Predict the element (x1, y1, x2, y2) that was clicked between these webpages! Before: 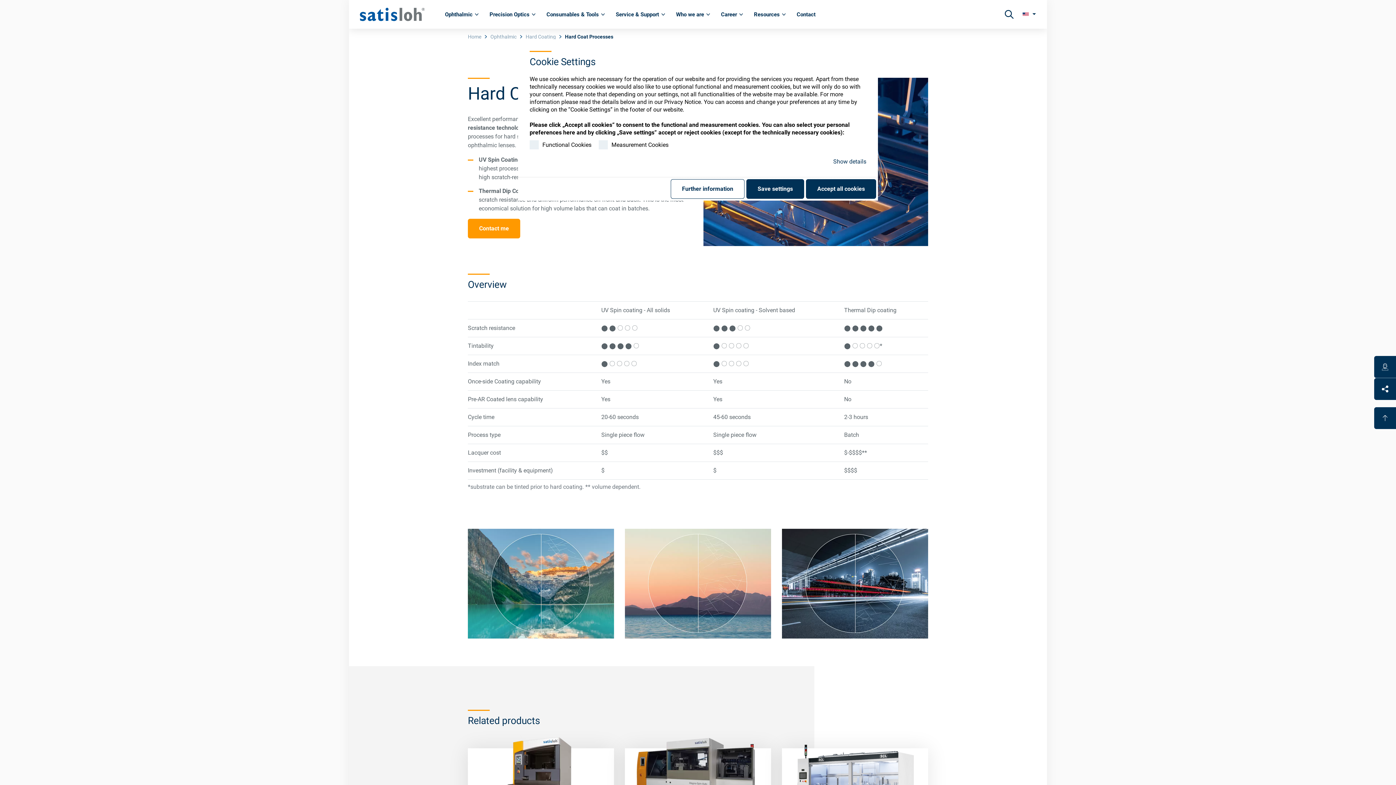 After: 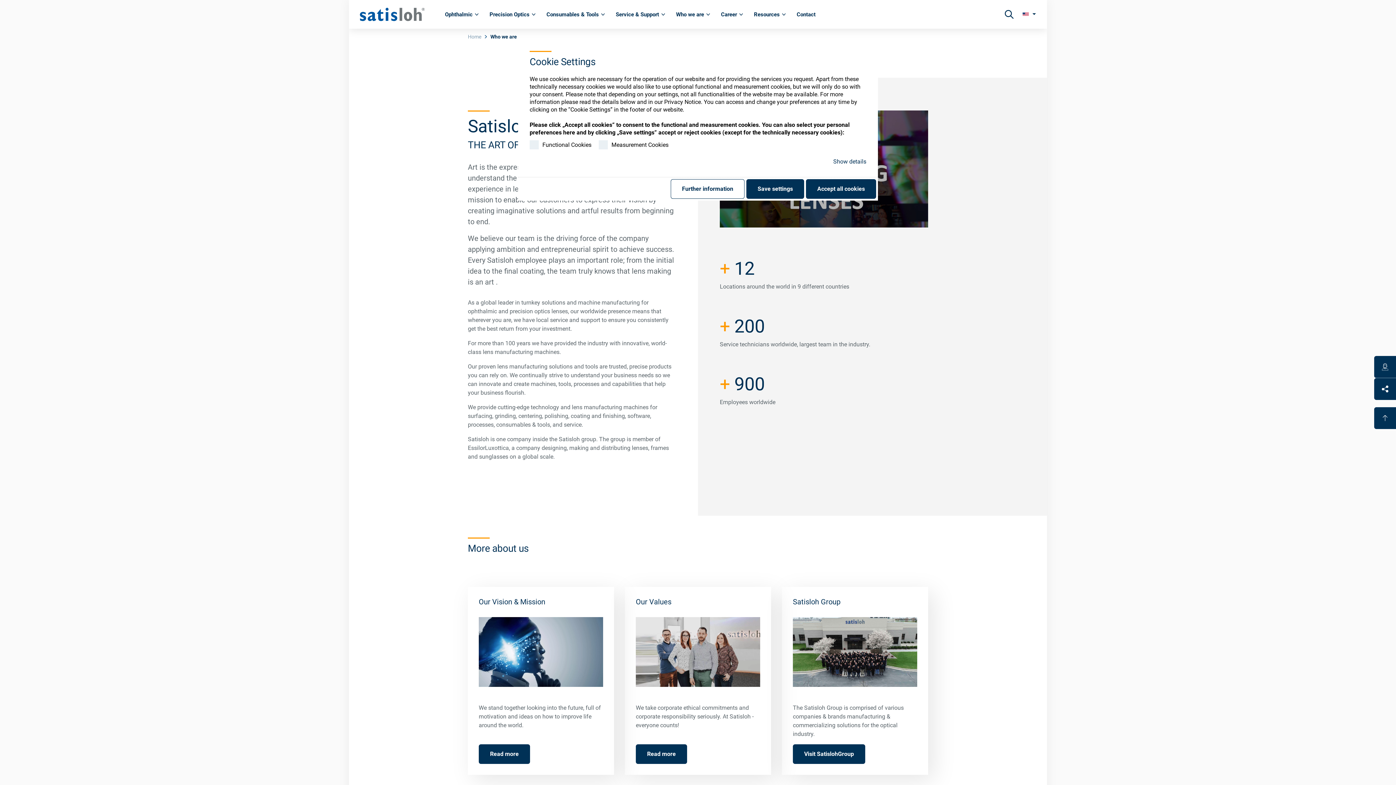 Action: bbox: (676, 0, 710, 28) label: Who we are